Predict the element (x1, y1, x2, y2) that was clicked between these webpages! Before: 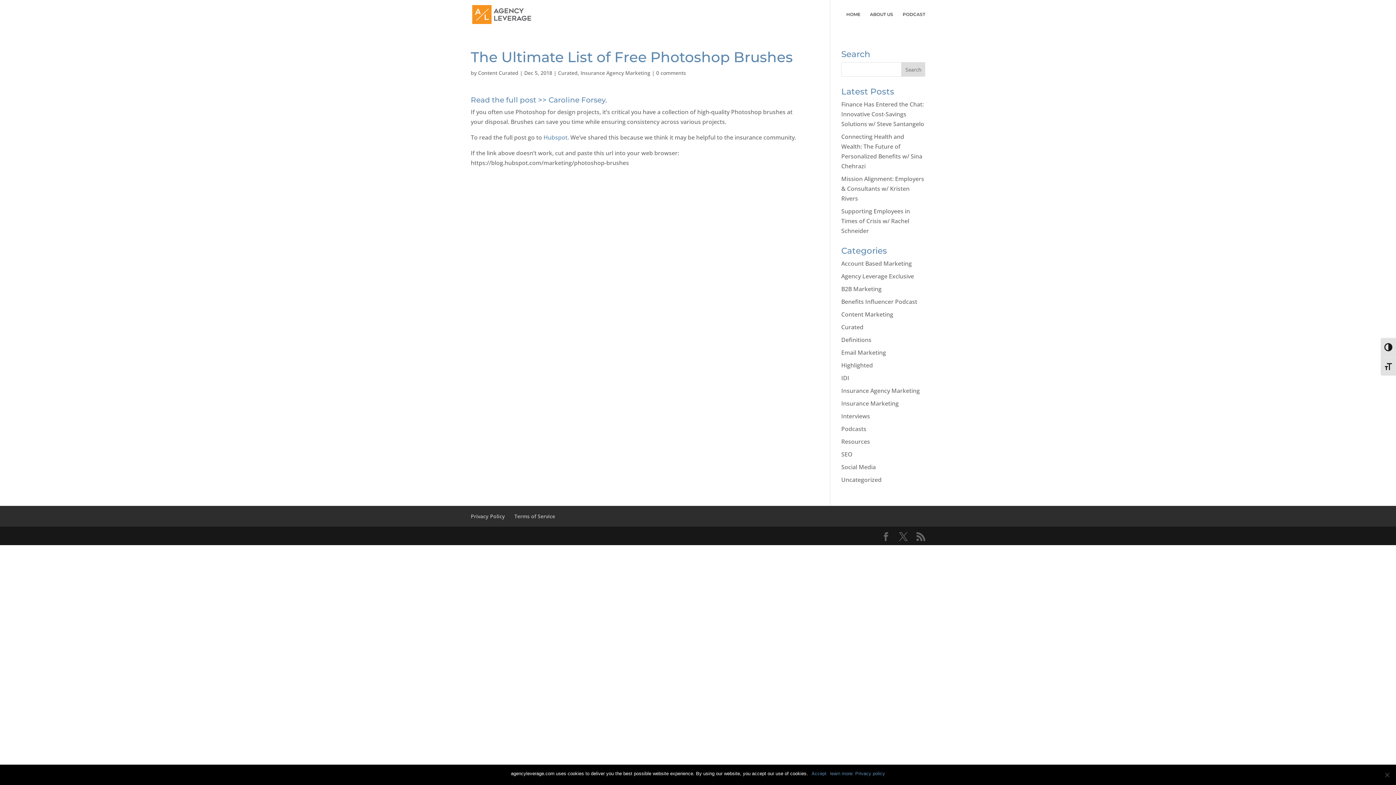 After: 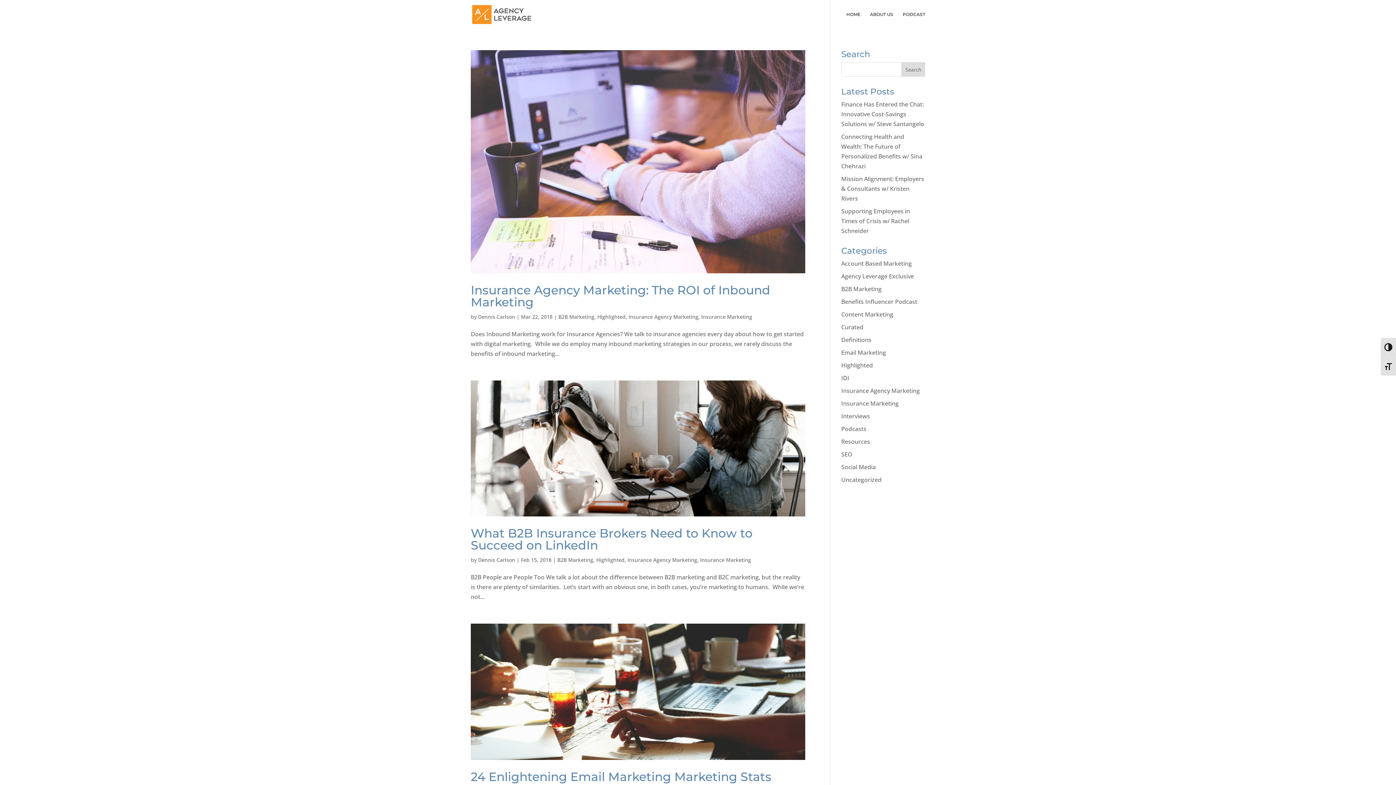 Action: bbox: (841, 399, 898, 407) label: Insurance Marketing